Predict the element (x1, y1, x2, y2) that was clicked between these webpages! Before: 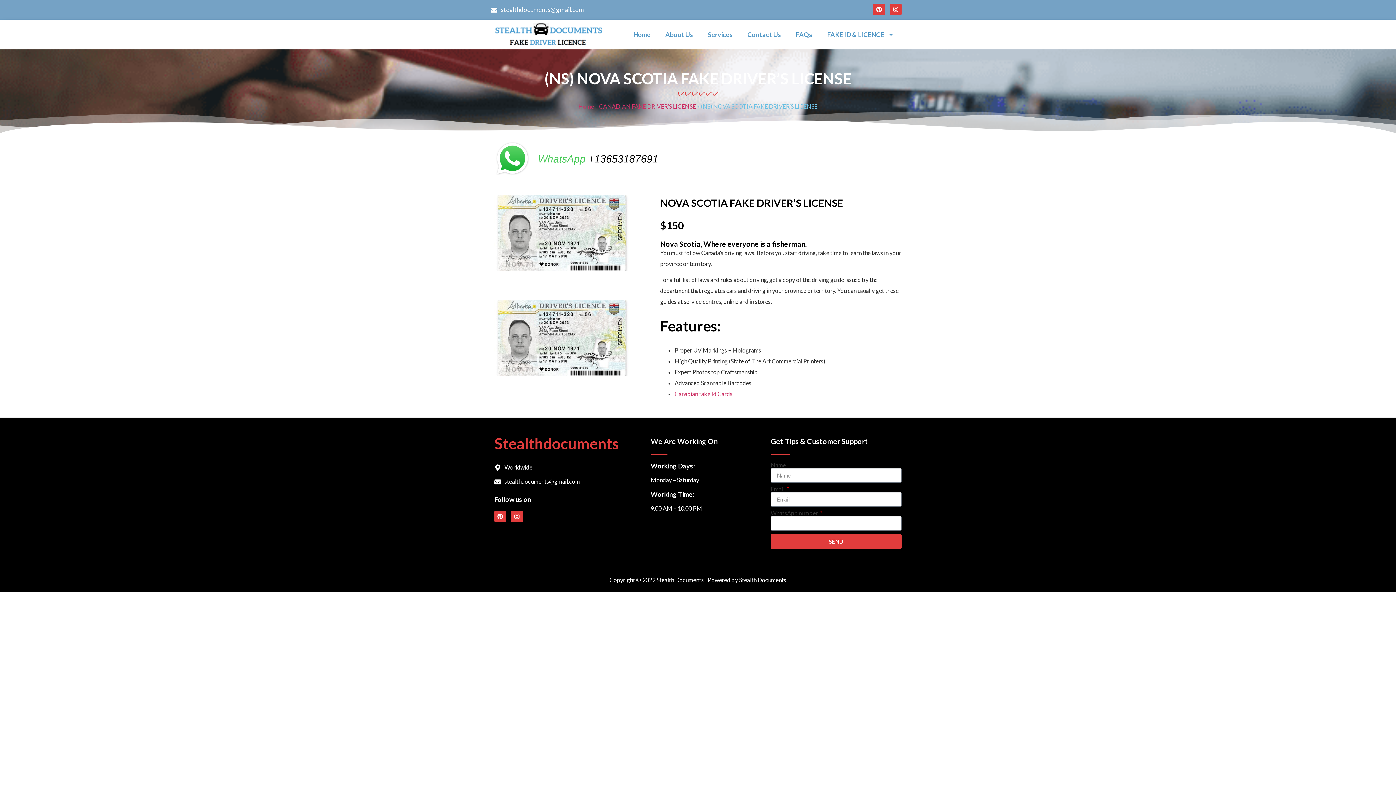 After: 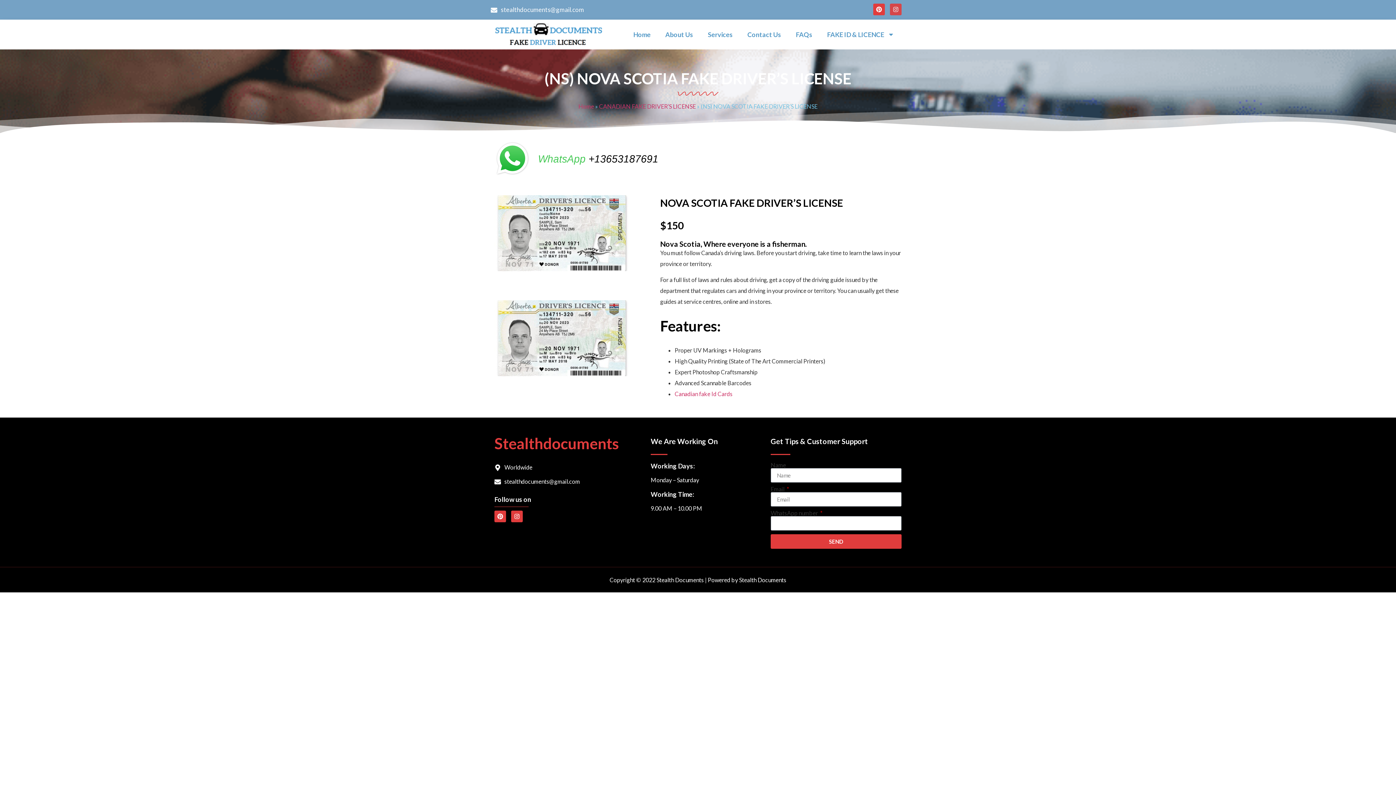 Action: bbox: (890, 3, 901, 15) label: Instagram